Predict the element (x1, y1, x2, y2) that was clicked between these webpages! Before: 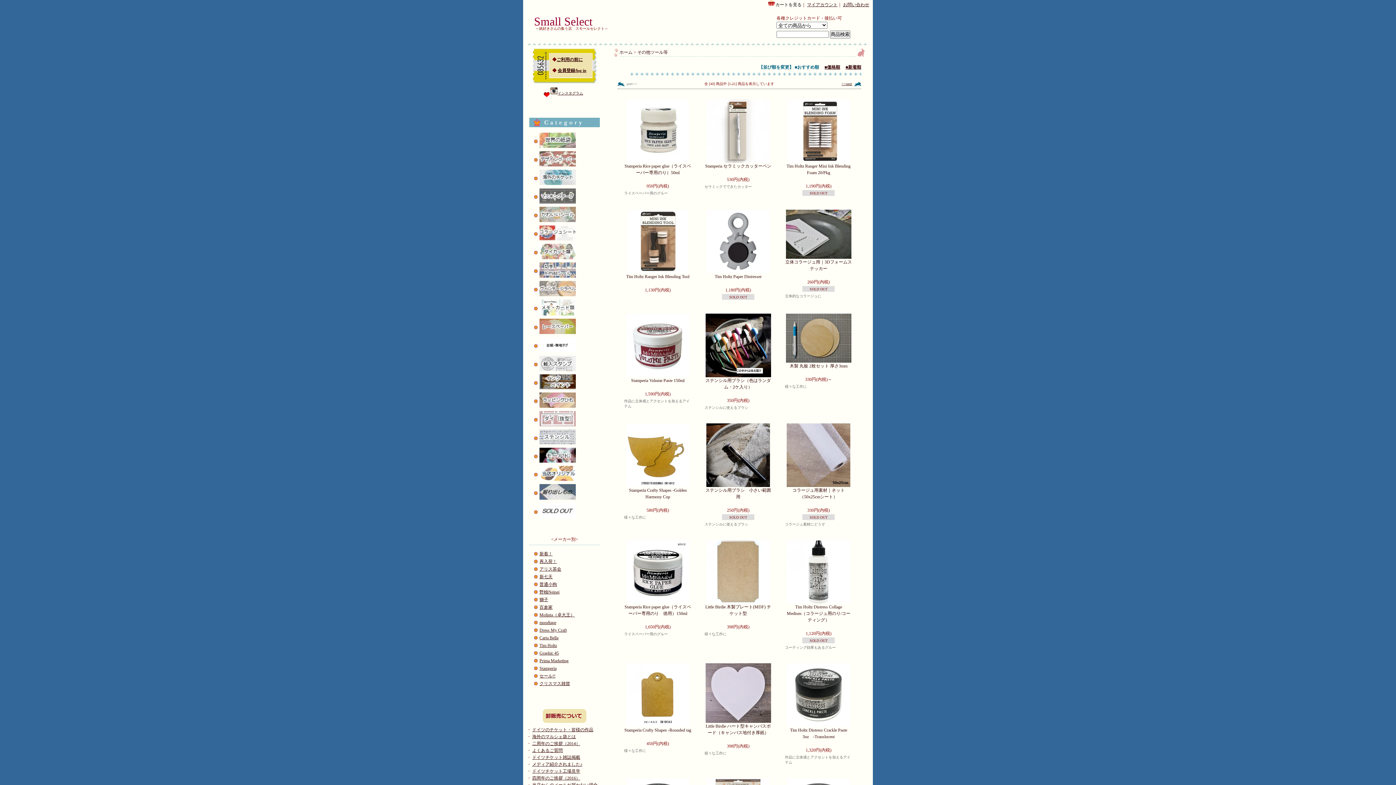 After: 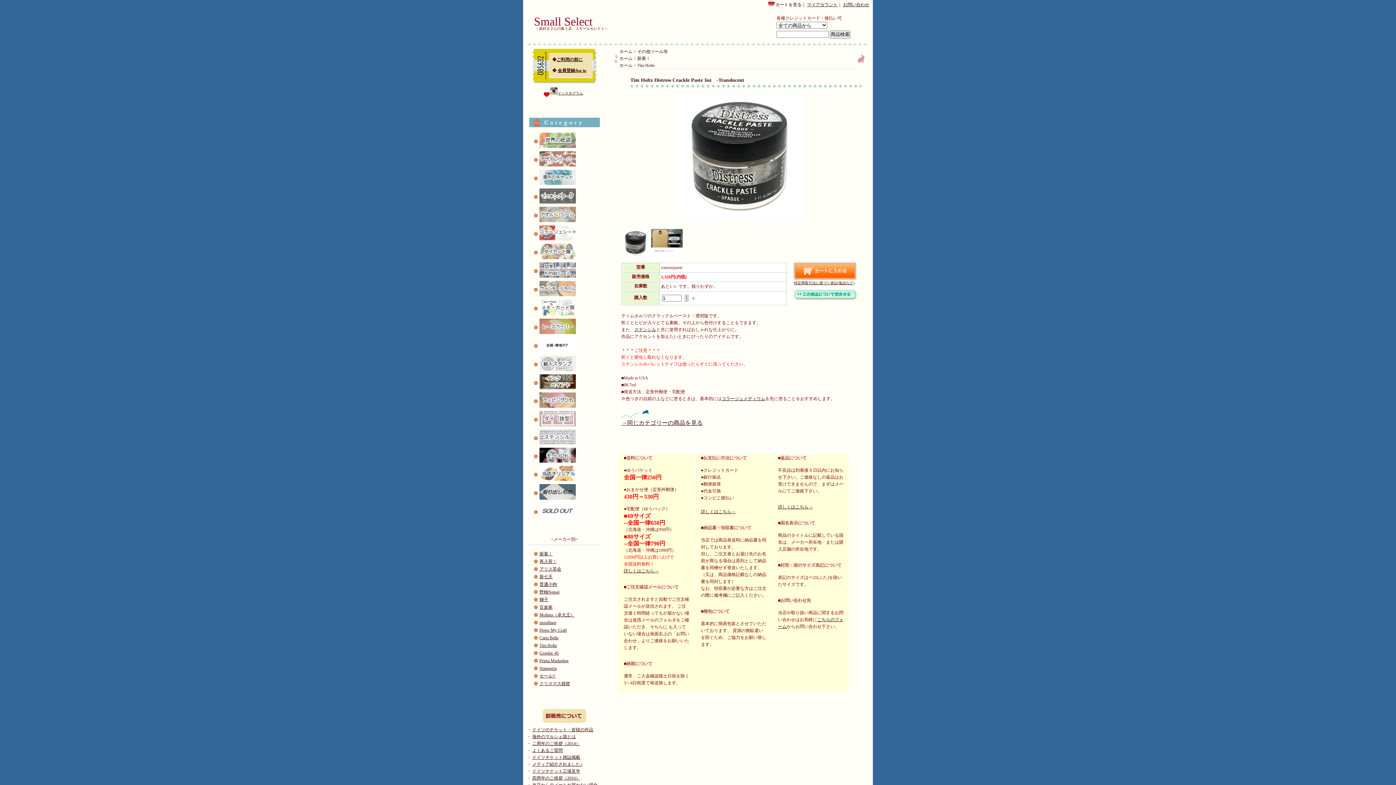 Action: label: Tim Holtz Distress Crackle Paste 3oz　-Translucent bbox: (785, 663, 852, 740)